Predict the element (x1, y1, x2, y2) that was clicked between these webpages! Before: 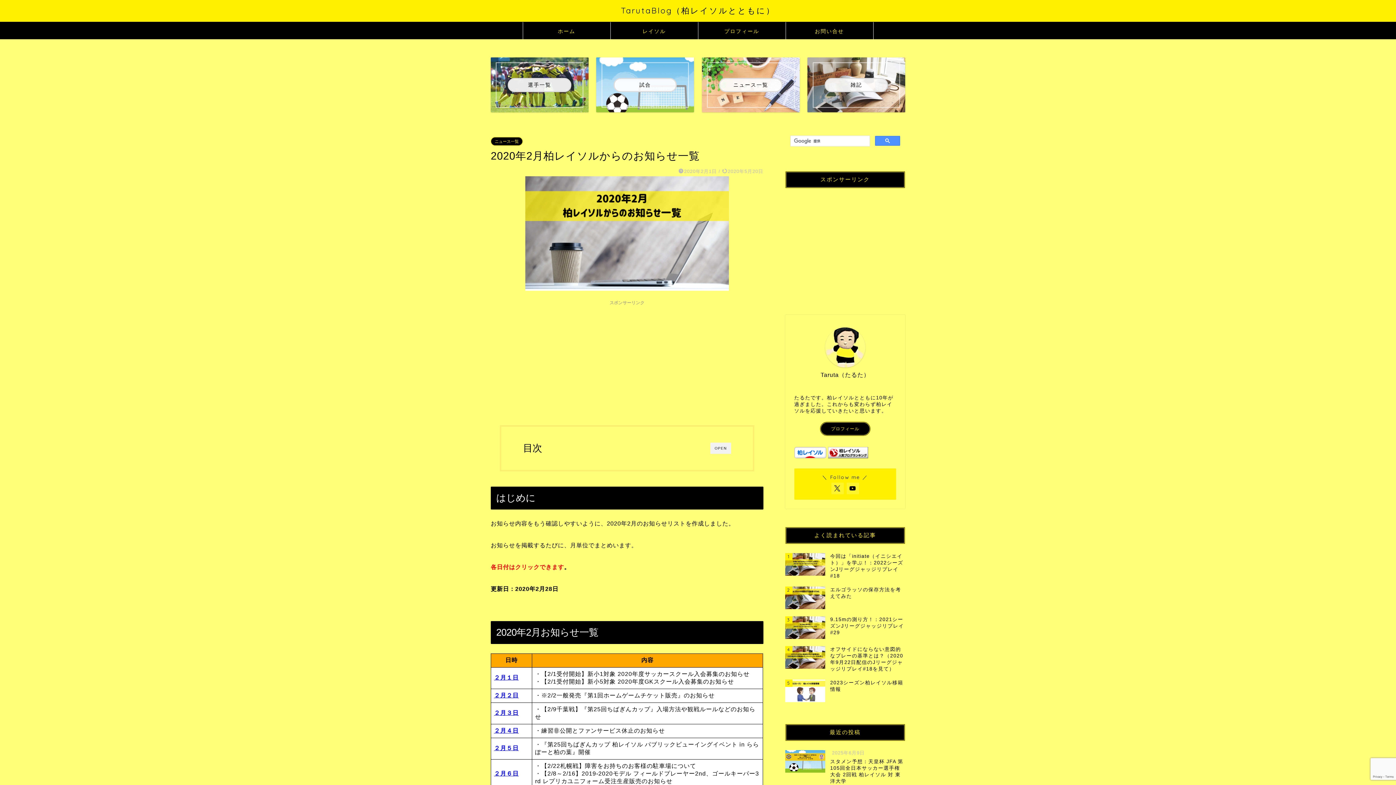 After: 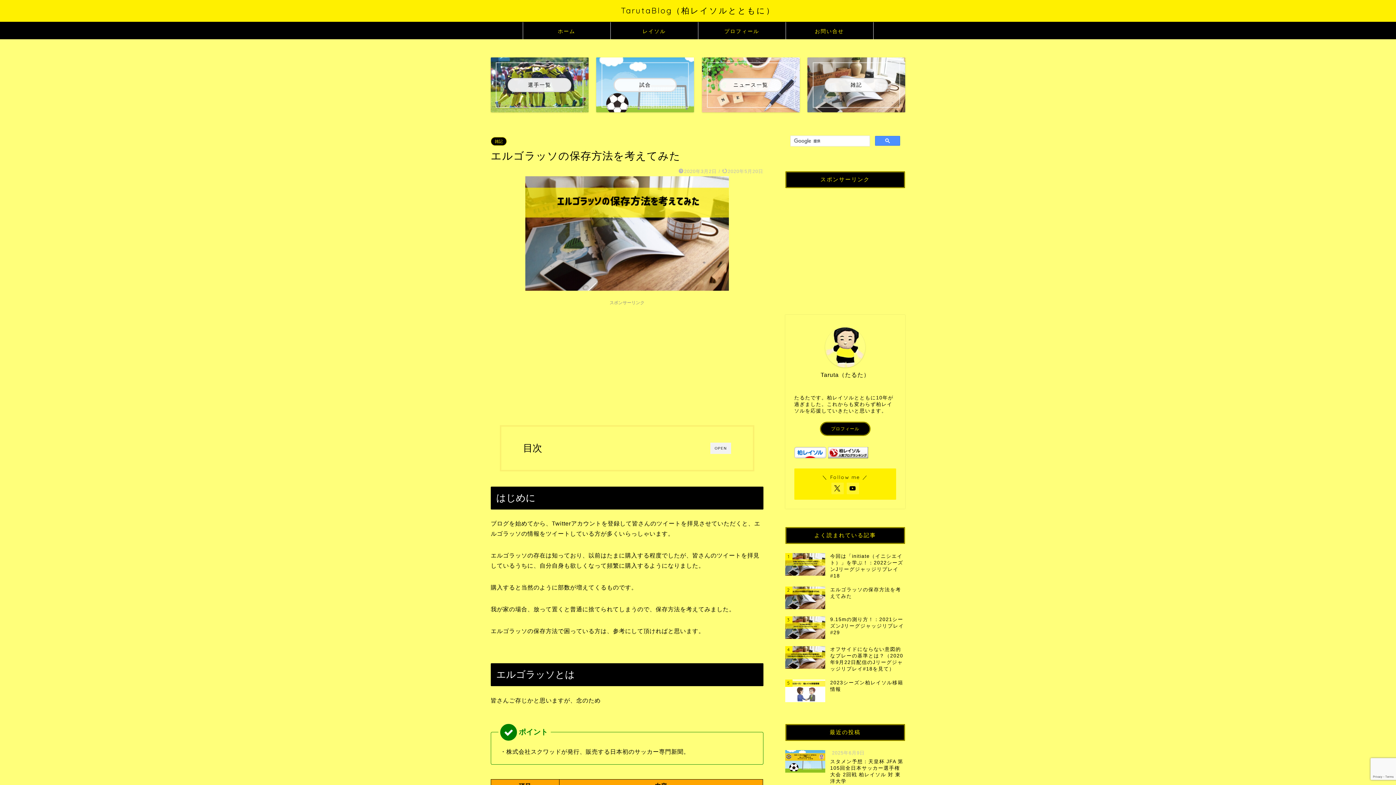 Action: label: 2
エルゴラッソの保存方法を考えてみた bbox: (785, 583, 905, 613)